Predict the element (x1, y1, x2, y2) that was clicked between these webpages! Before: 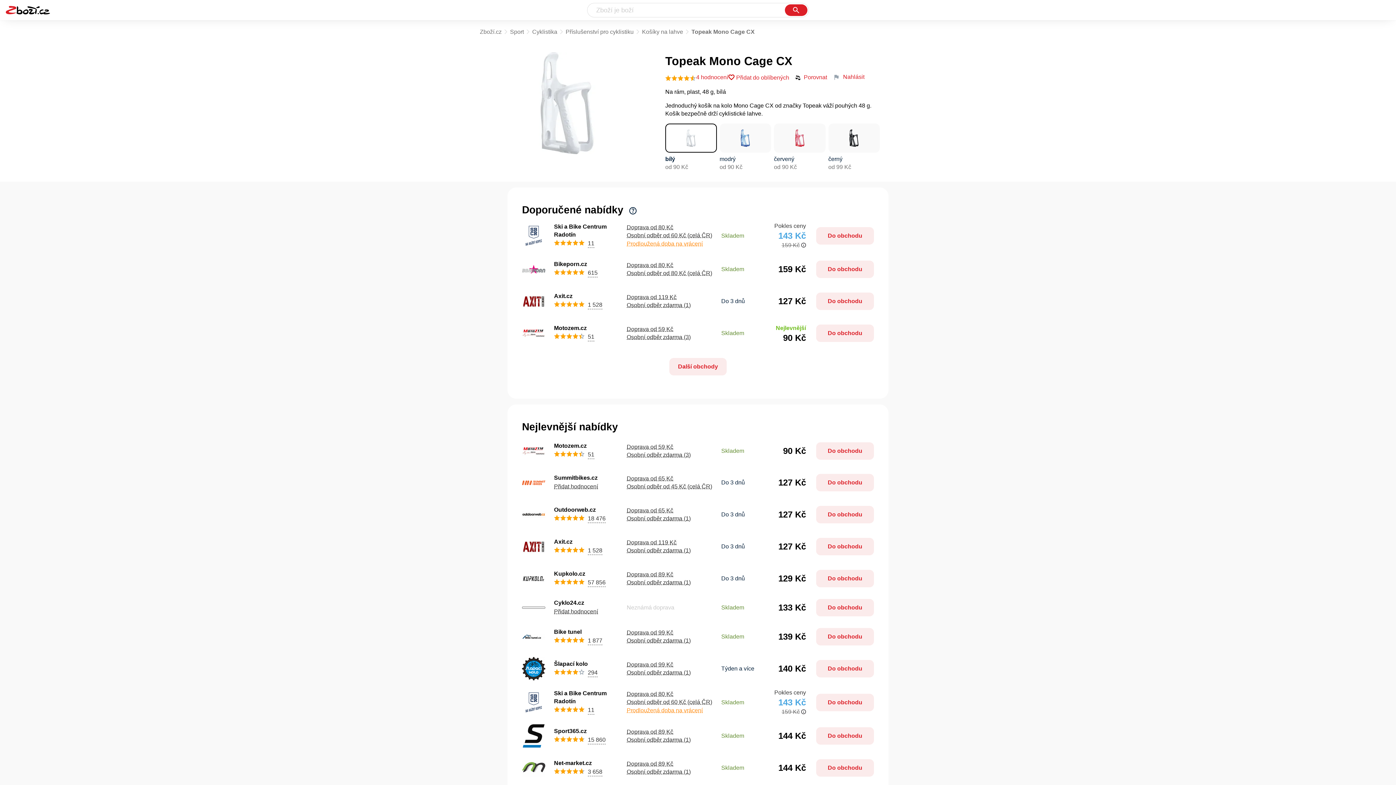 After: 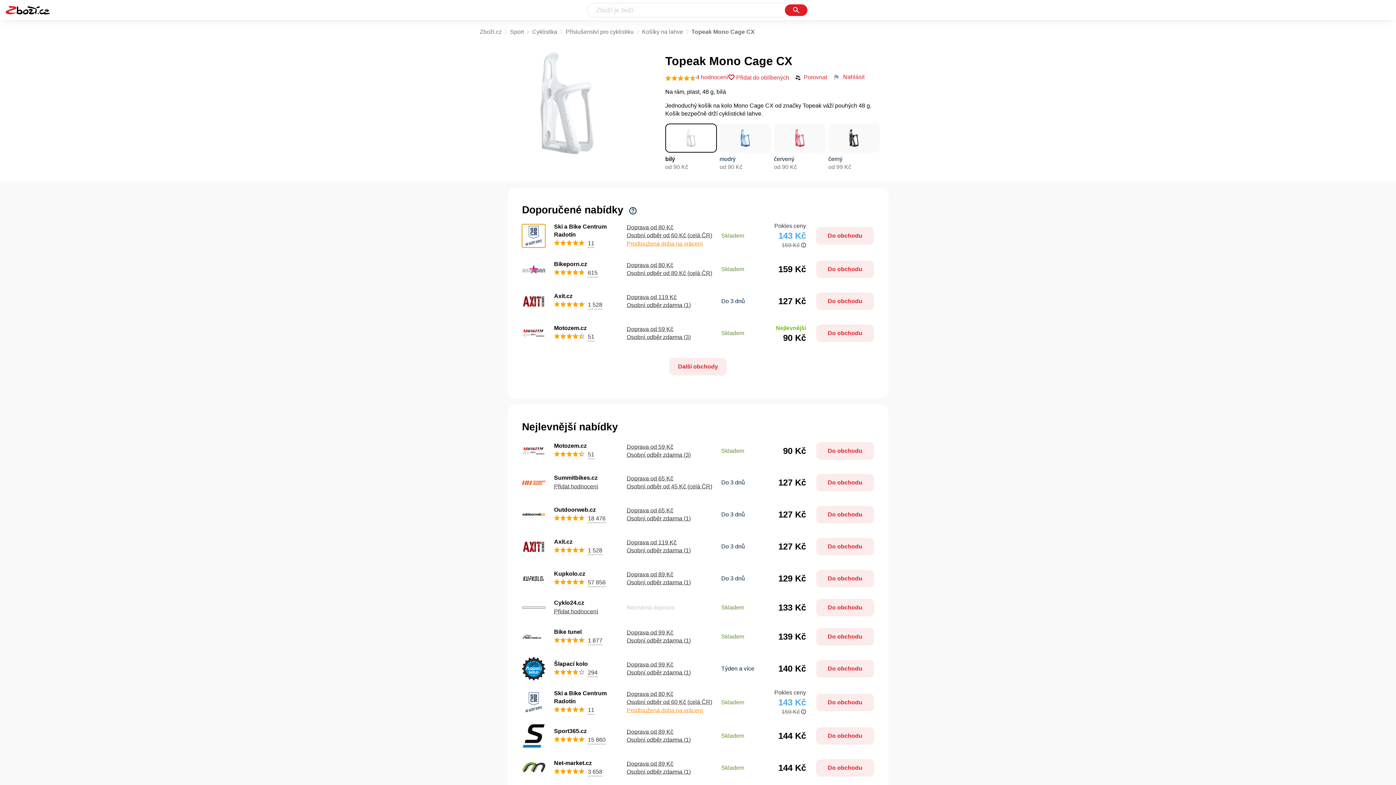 Action: bbox: (522, 224, 545, 247)